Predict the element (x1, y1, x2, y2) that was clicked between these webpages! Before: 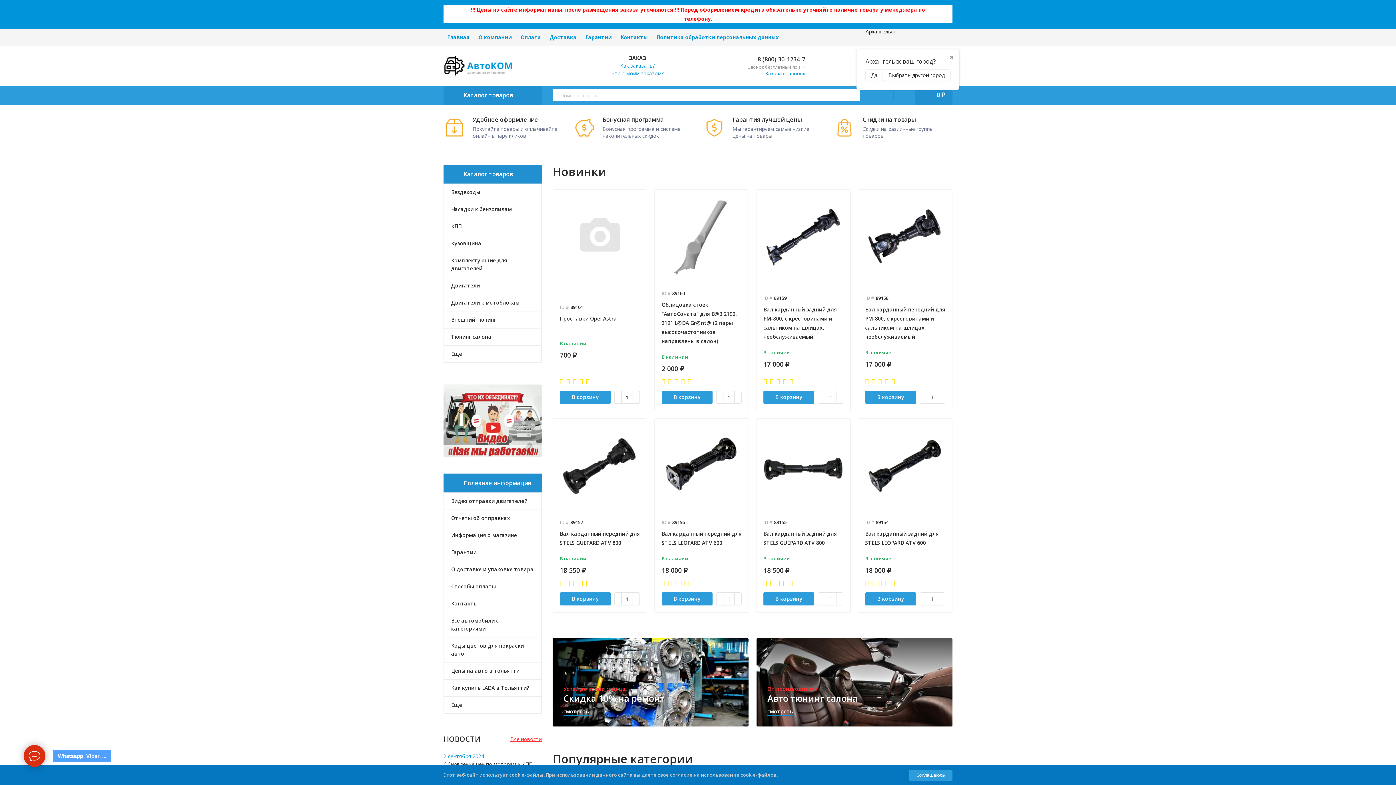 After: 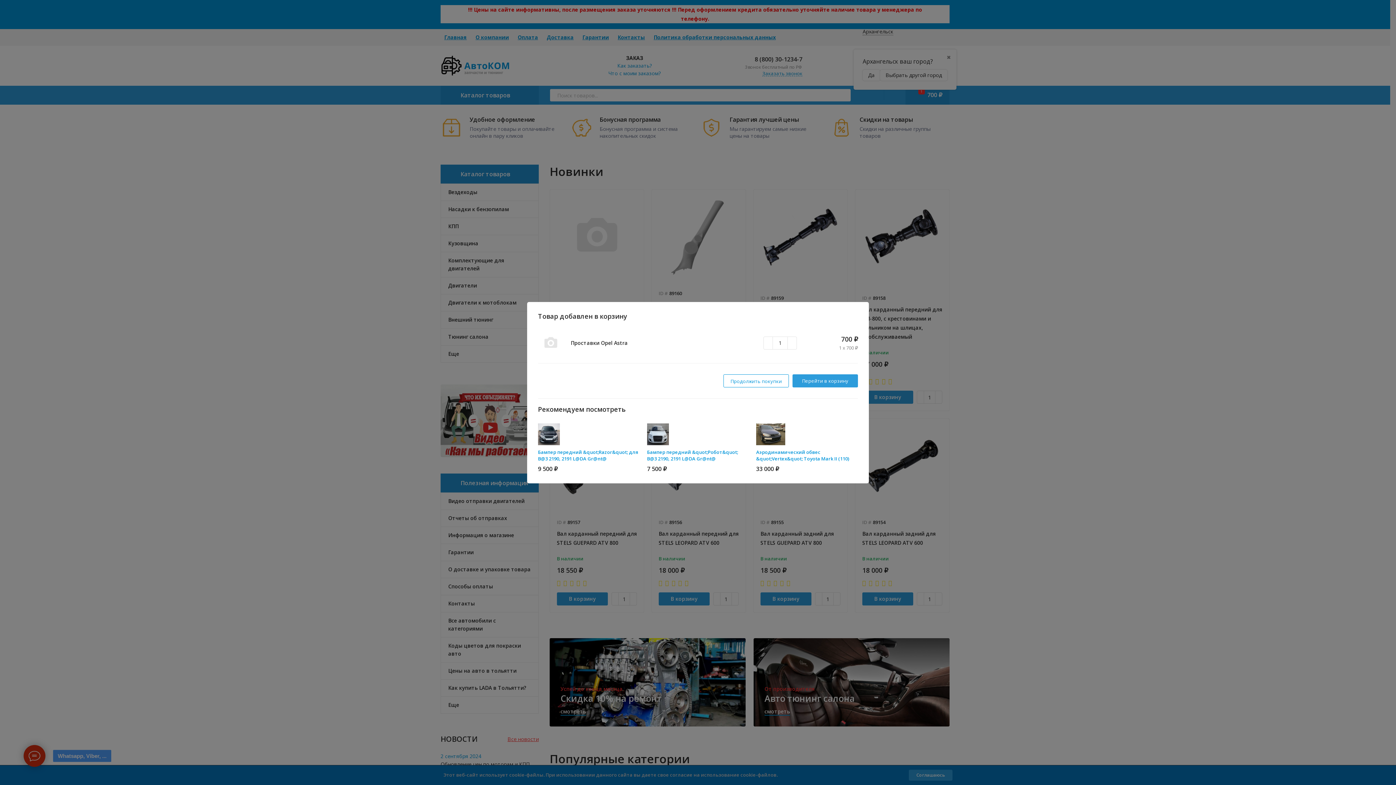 Action: label: В корзину bbox: (560, 390, 610, 404)